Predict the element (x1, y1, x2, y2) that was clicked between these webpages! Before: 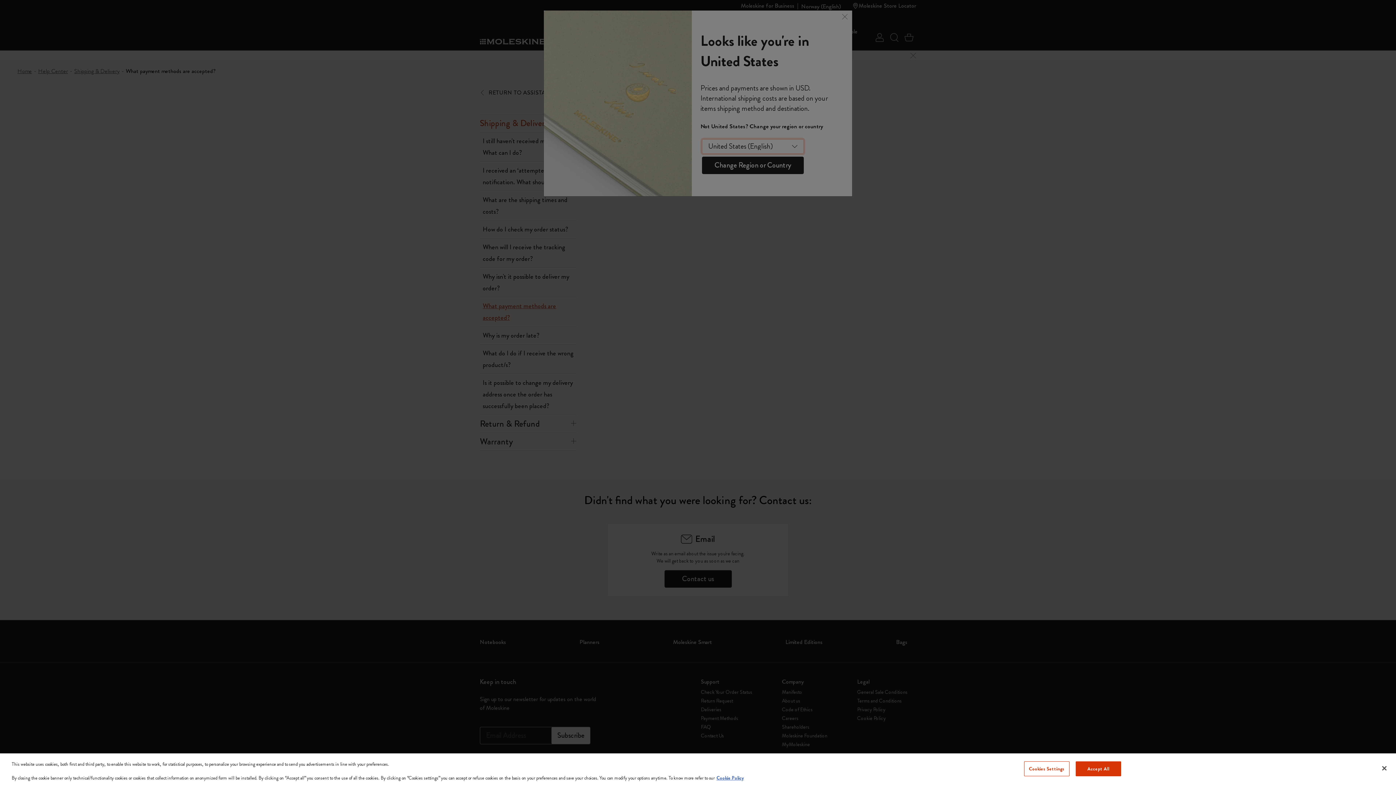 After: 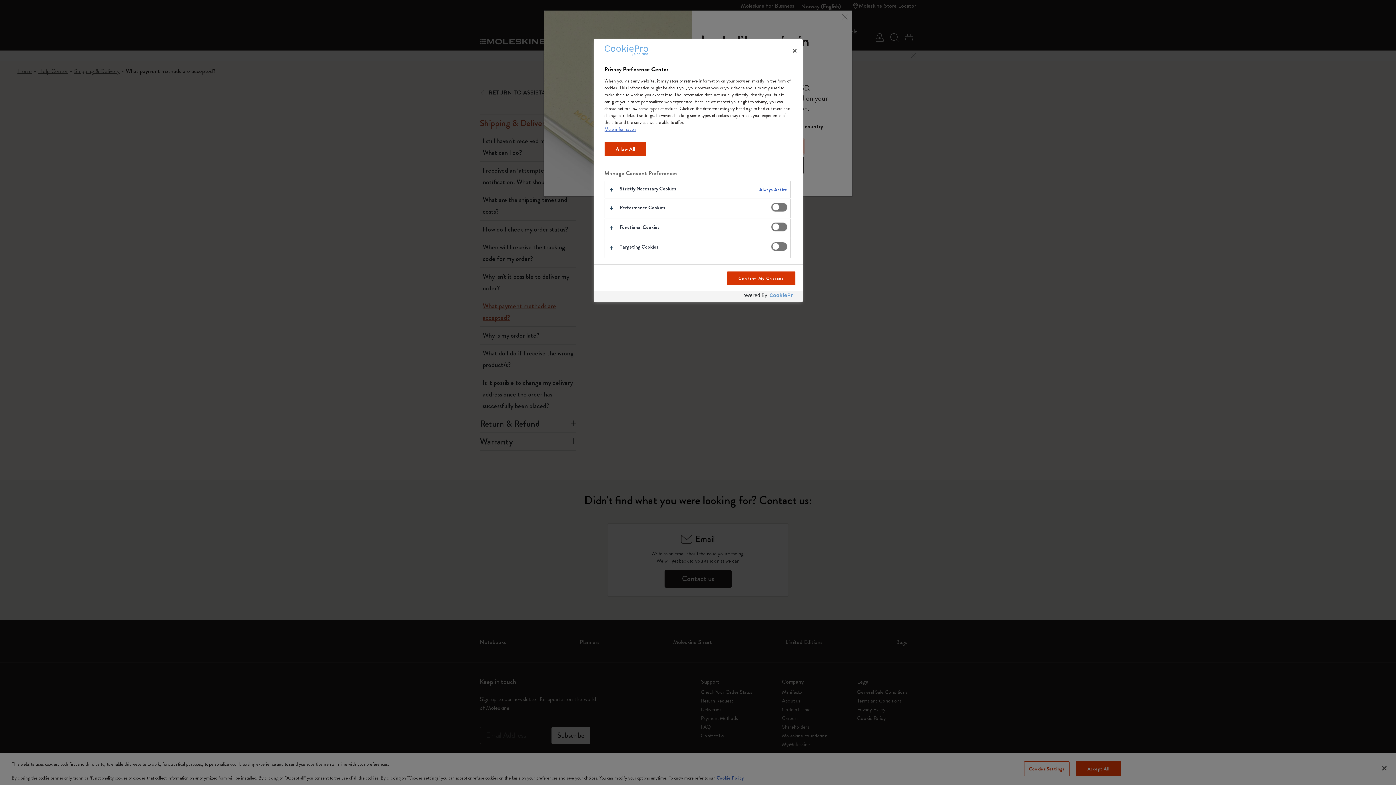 Action: label: Cookies Settings bbox: (1024, 761, 1069, 776)